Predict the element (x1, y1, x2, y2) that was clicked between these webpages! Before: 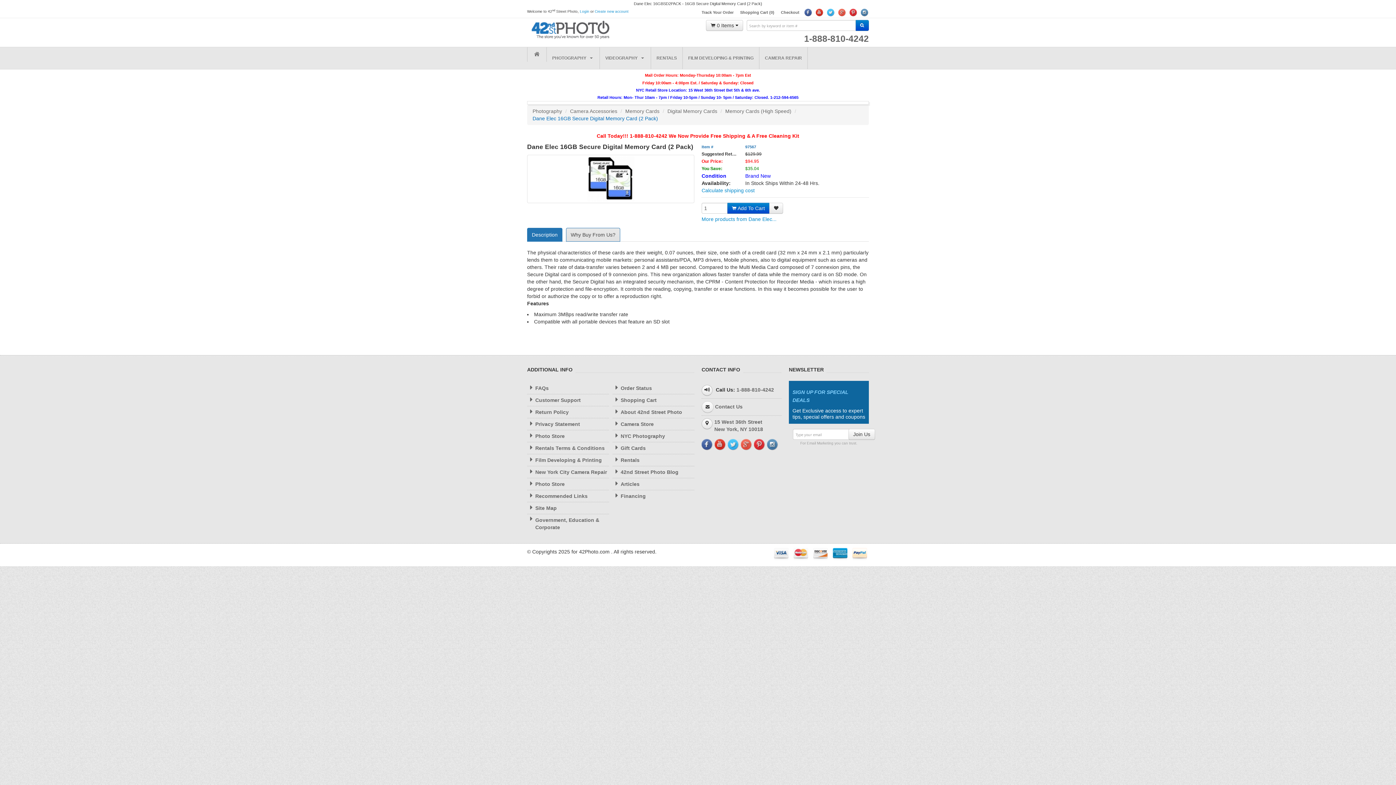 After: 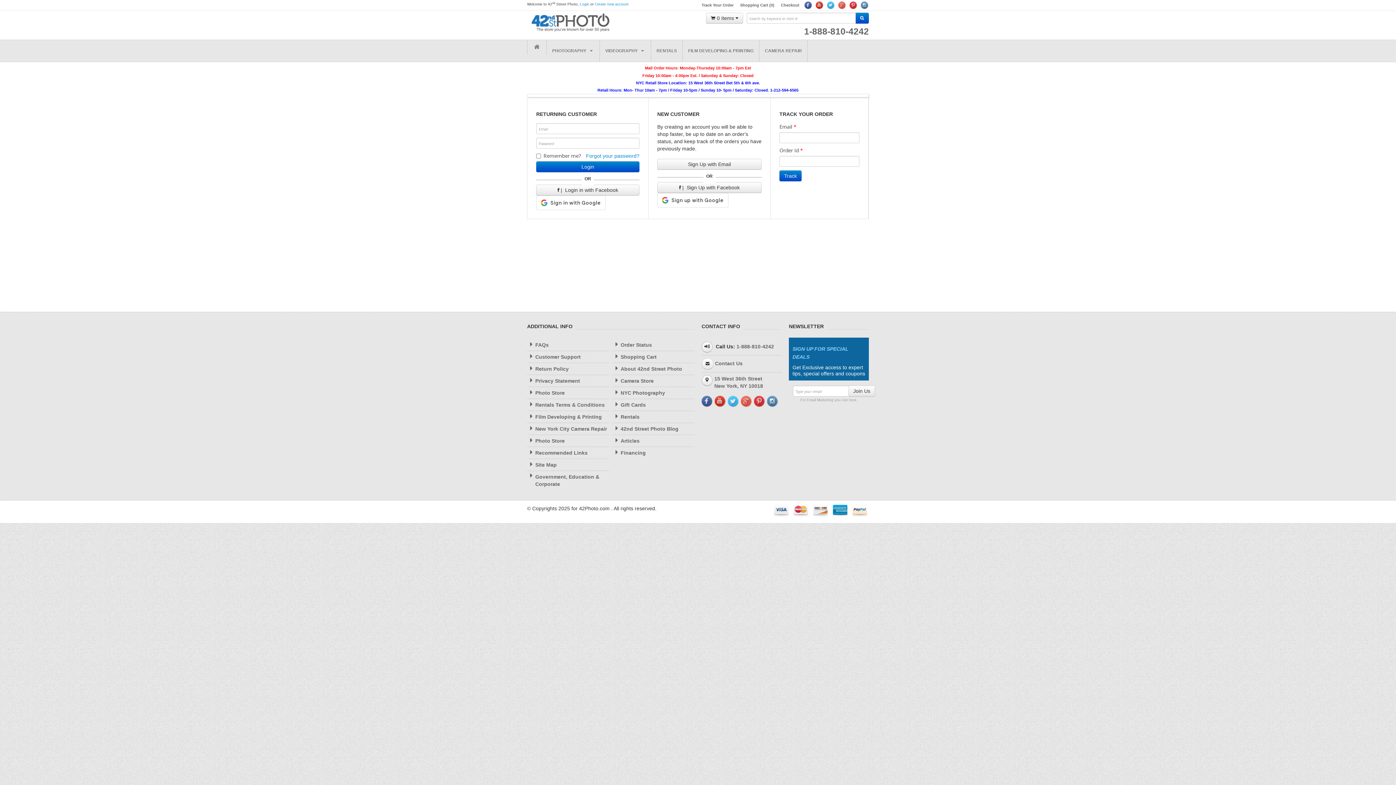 Action: label: Order Status bbox: (612, 382, 694, 394)